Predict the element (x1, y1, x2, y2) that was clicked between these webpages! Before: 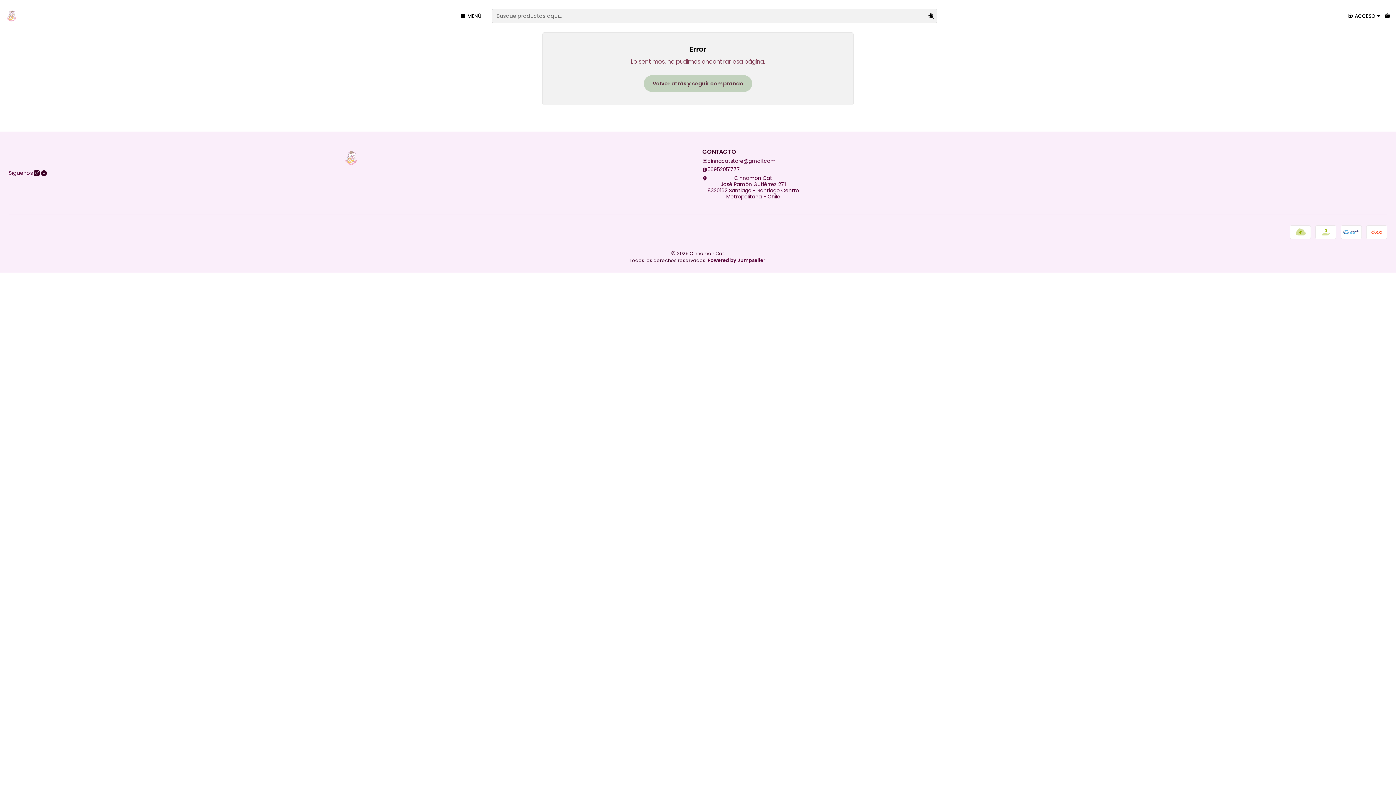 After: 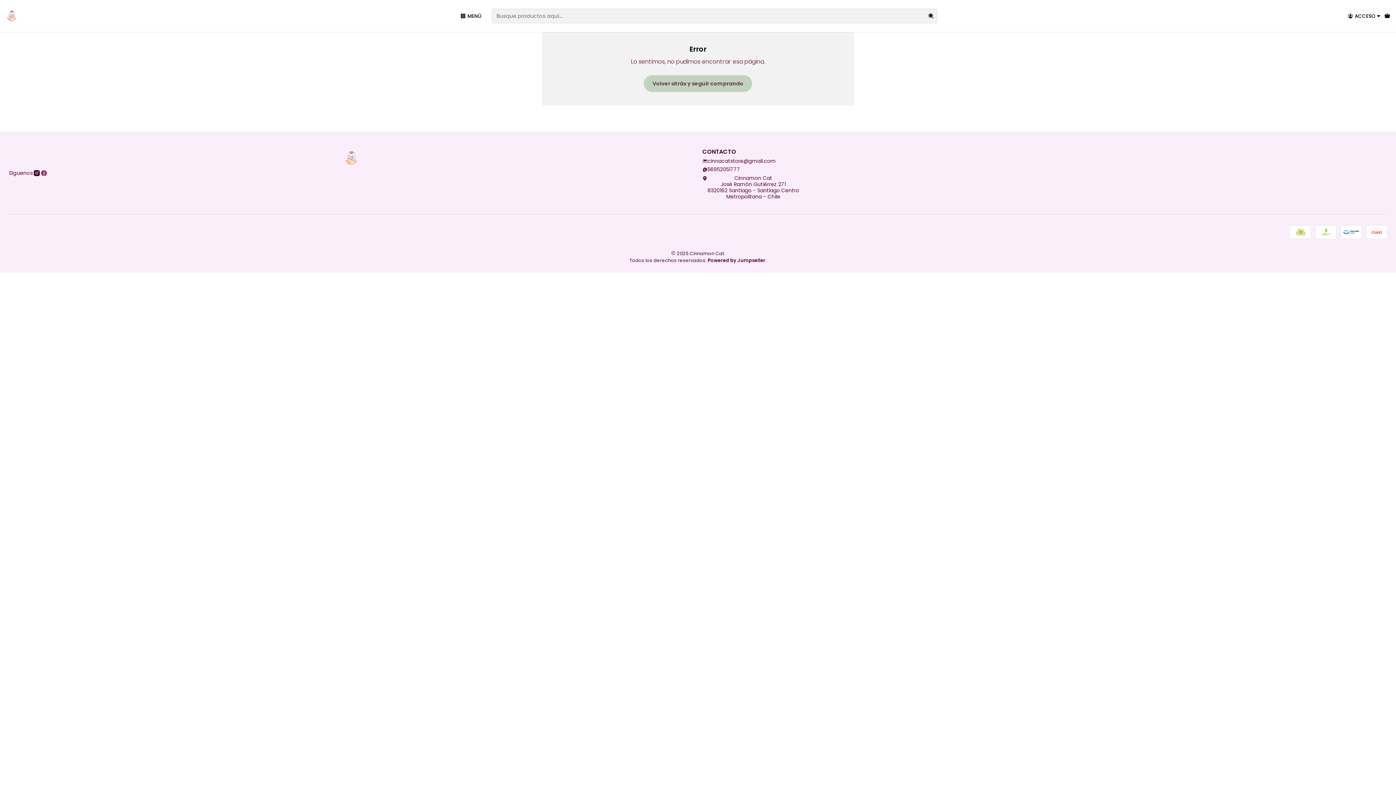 Action: bbox: (40, 169, 47, 176)